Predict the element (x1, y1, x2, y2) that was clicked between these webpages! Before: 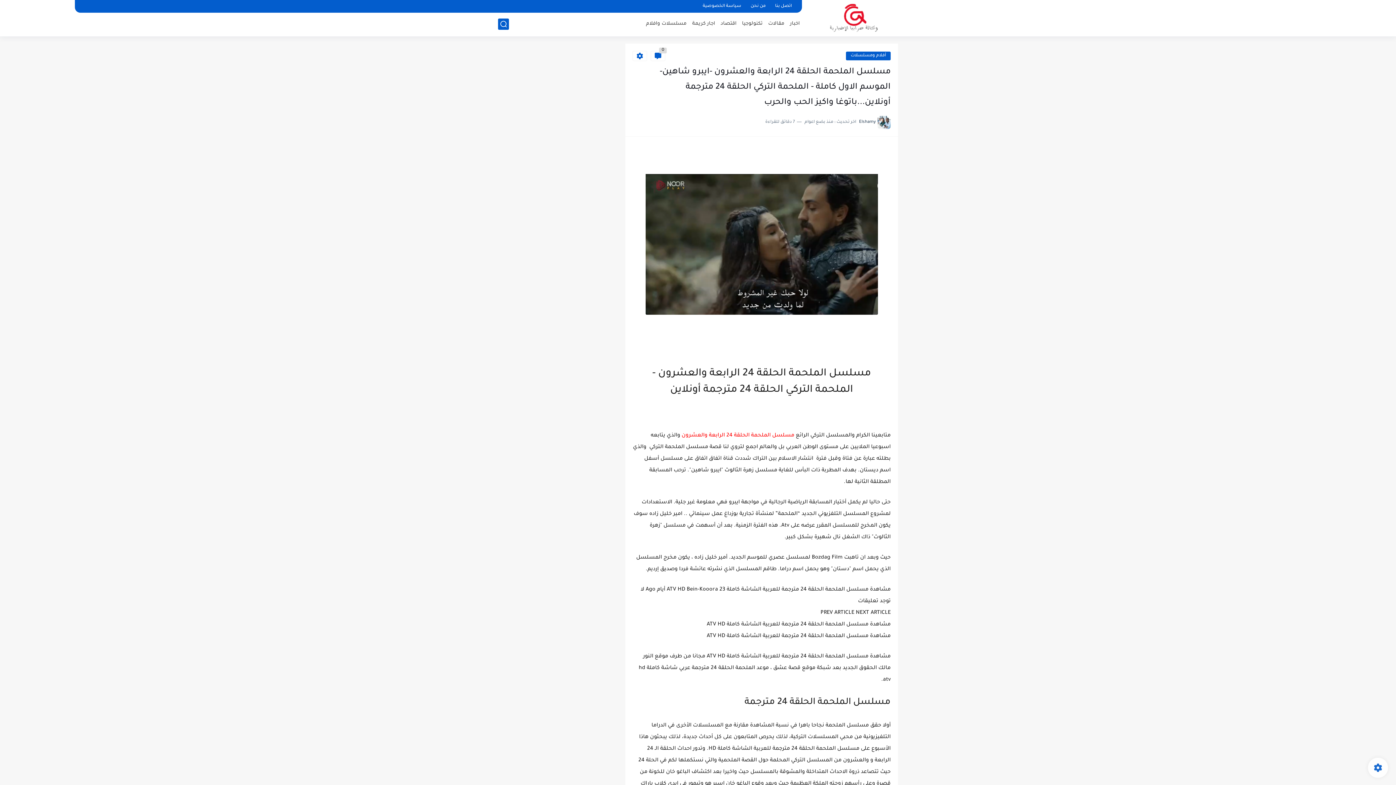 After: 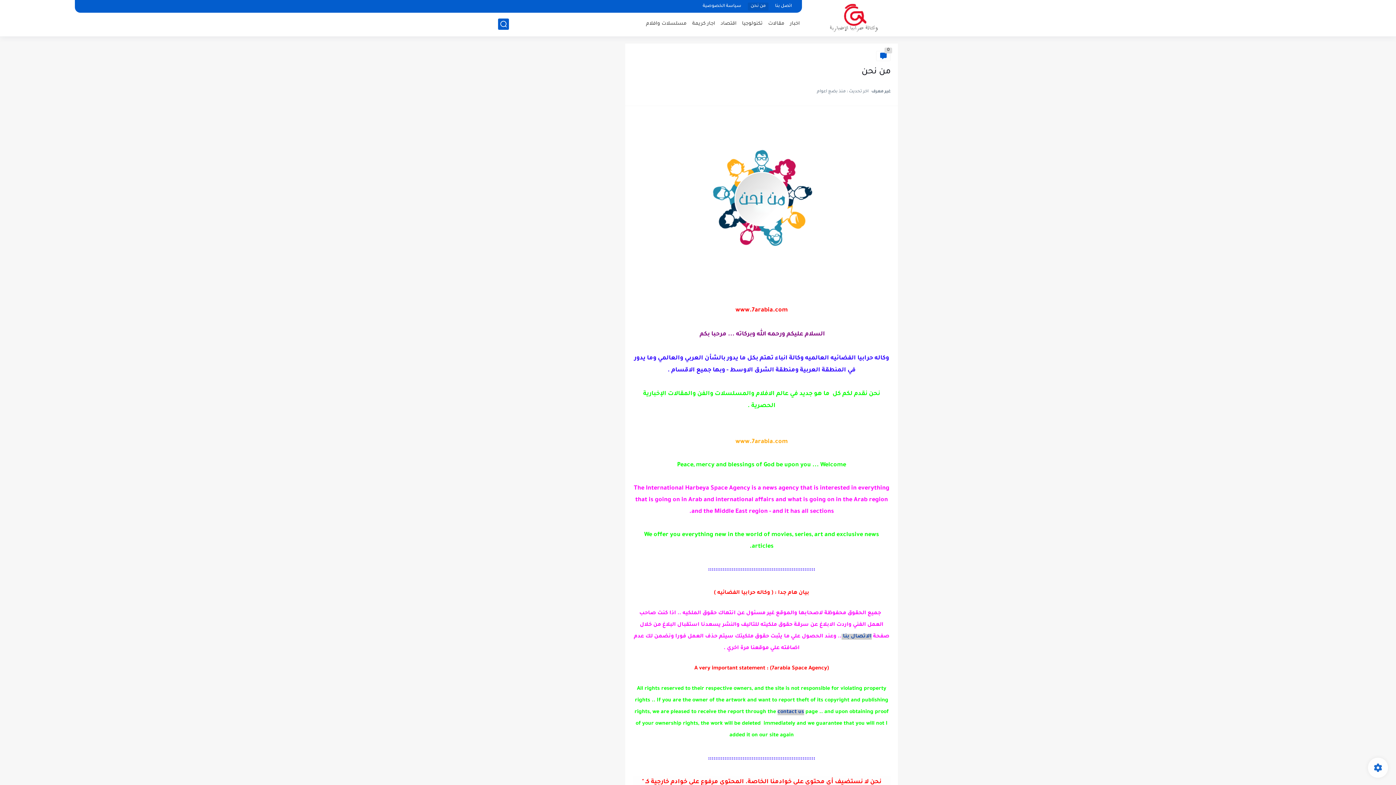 Action: label: من نحن bbox: (748, 2, 768, 10)